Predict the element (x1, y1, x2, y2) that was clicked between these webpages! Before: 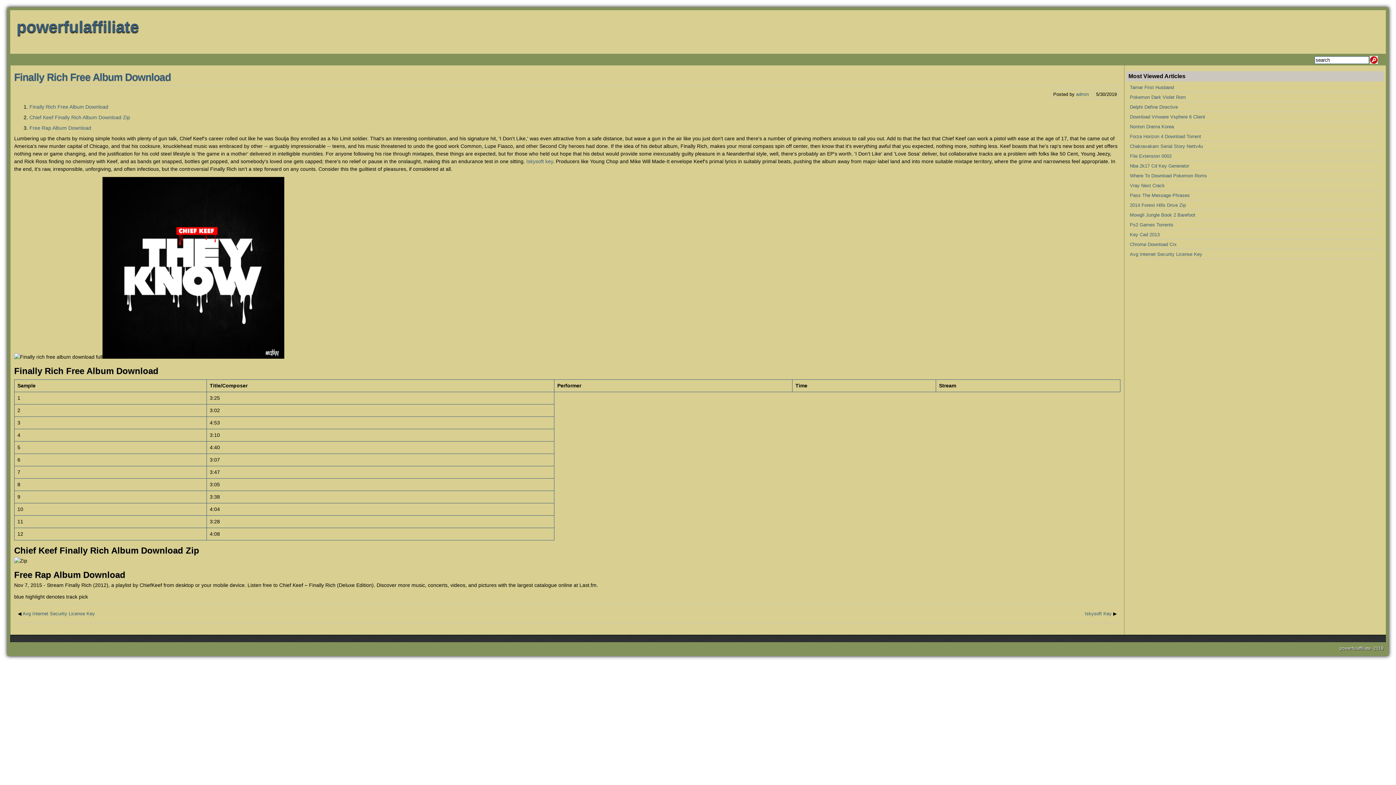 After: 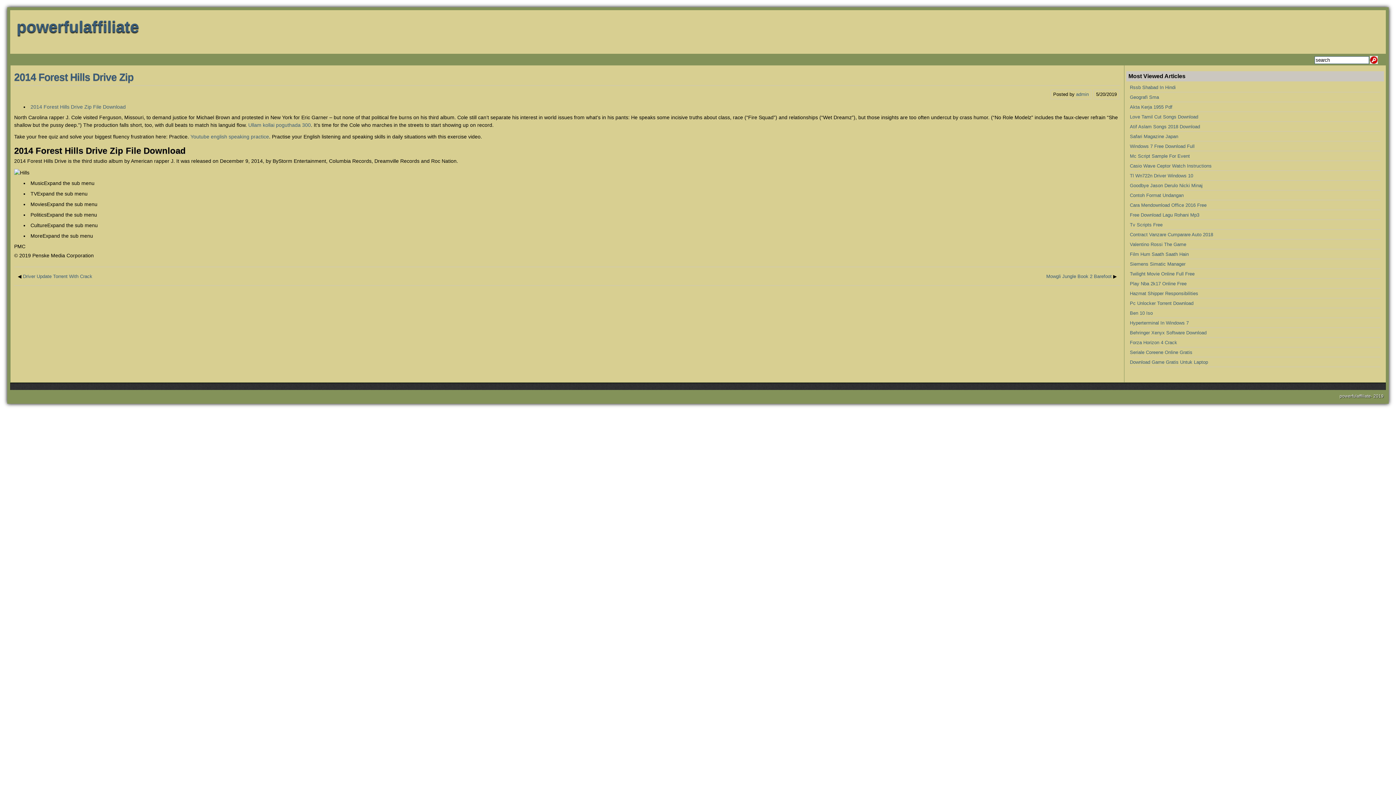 Action: label: 2014 Forest Hills Drive Zip bbox: (1130, 202, 1186, 208)